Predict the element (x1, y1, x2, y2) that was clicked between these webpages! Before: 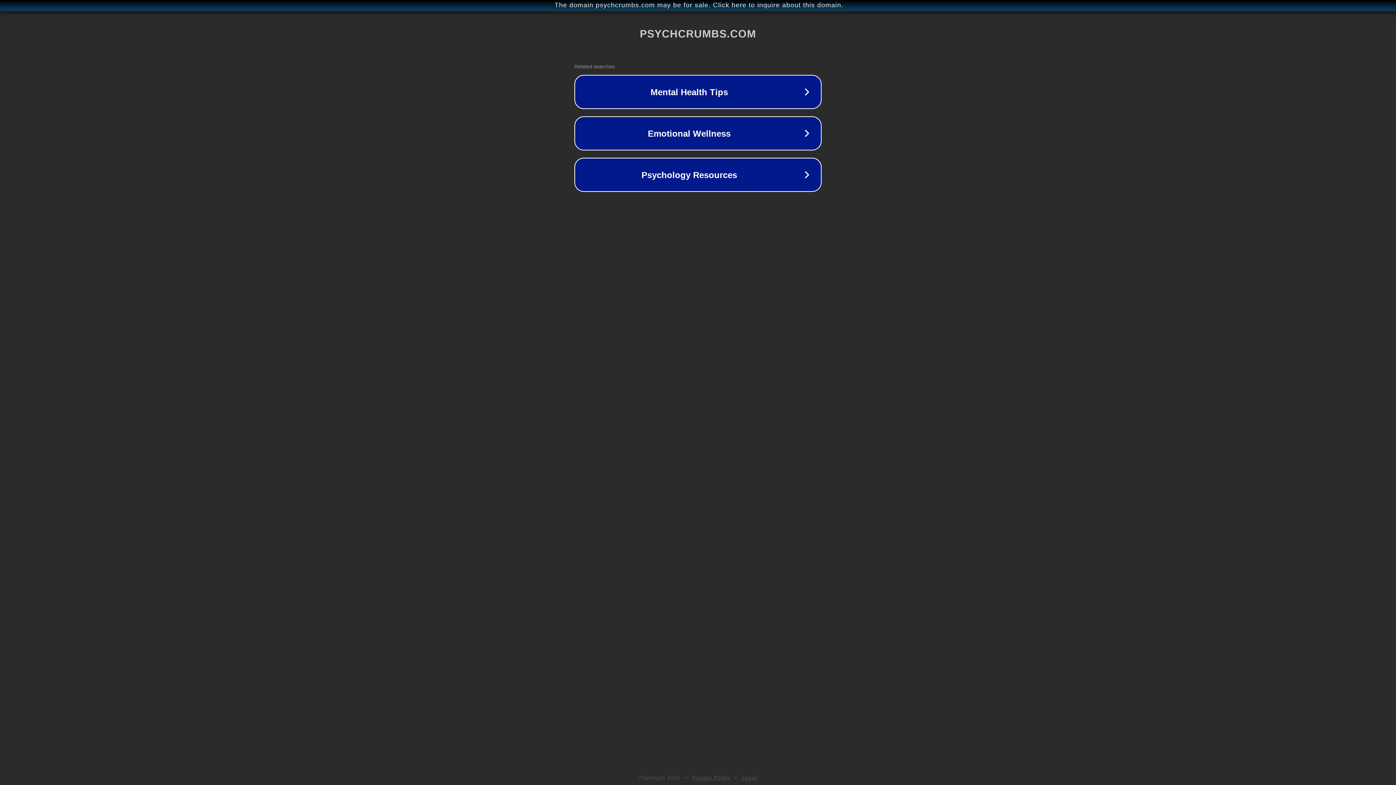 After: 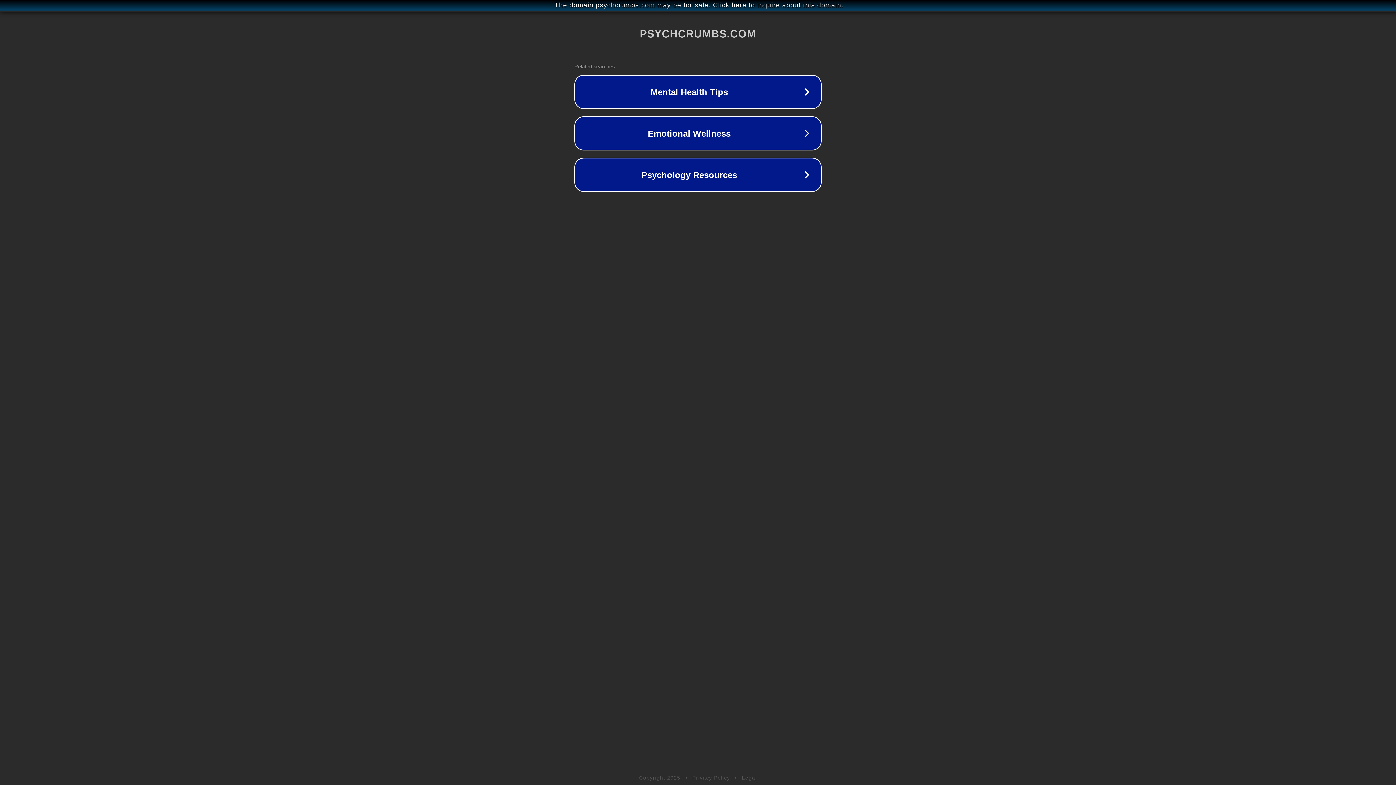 Action: bbox: (742, 775, 757, 781) label: Legal